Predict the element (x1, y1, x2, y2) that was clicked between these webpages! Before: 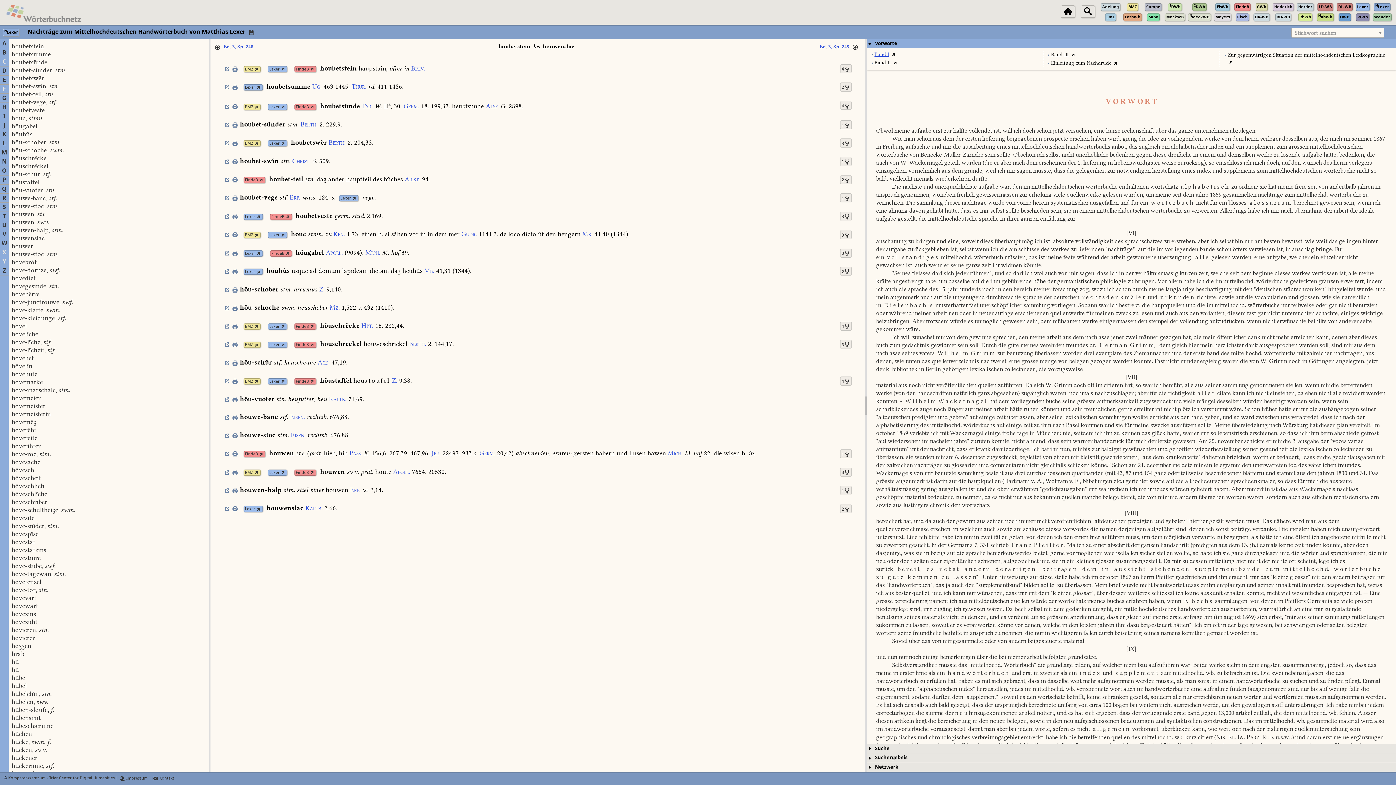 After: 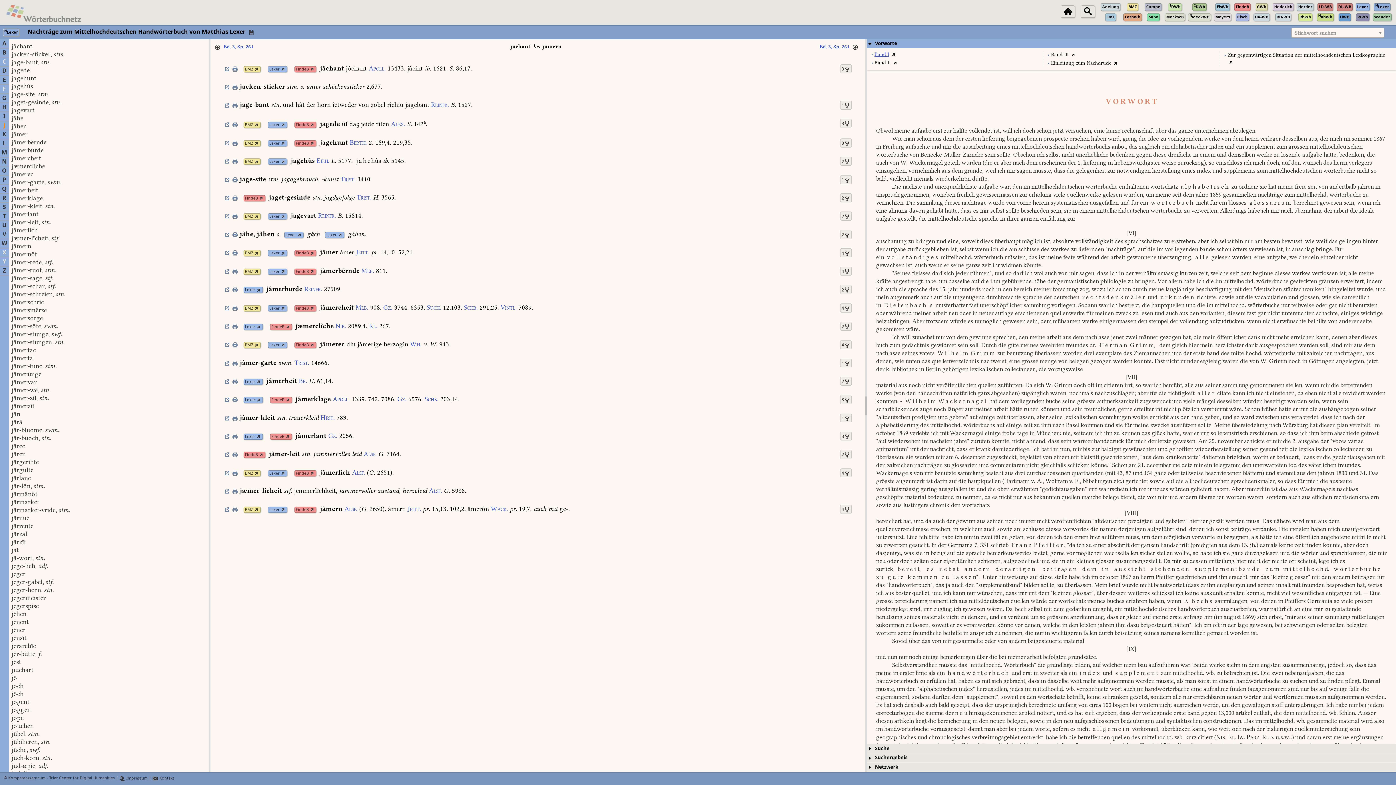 Action: bbox: (3, 121, 5, 129) label: J